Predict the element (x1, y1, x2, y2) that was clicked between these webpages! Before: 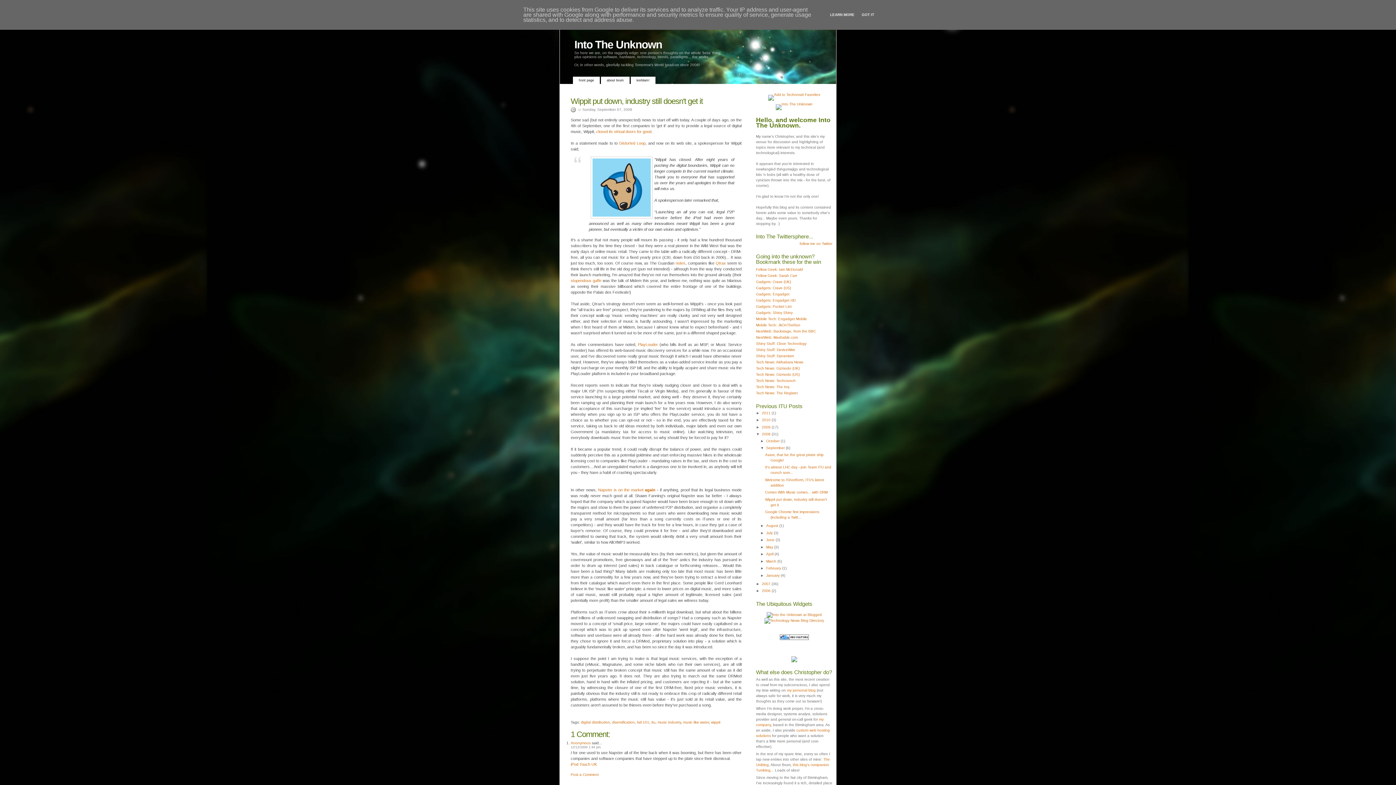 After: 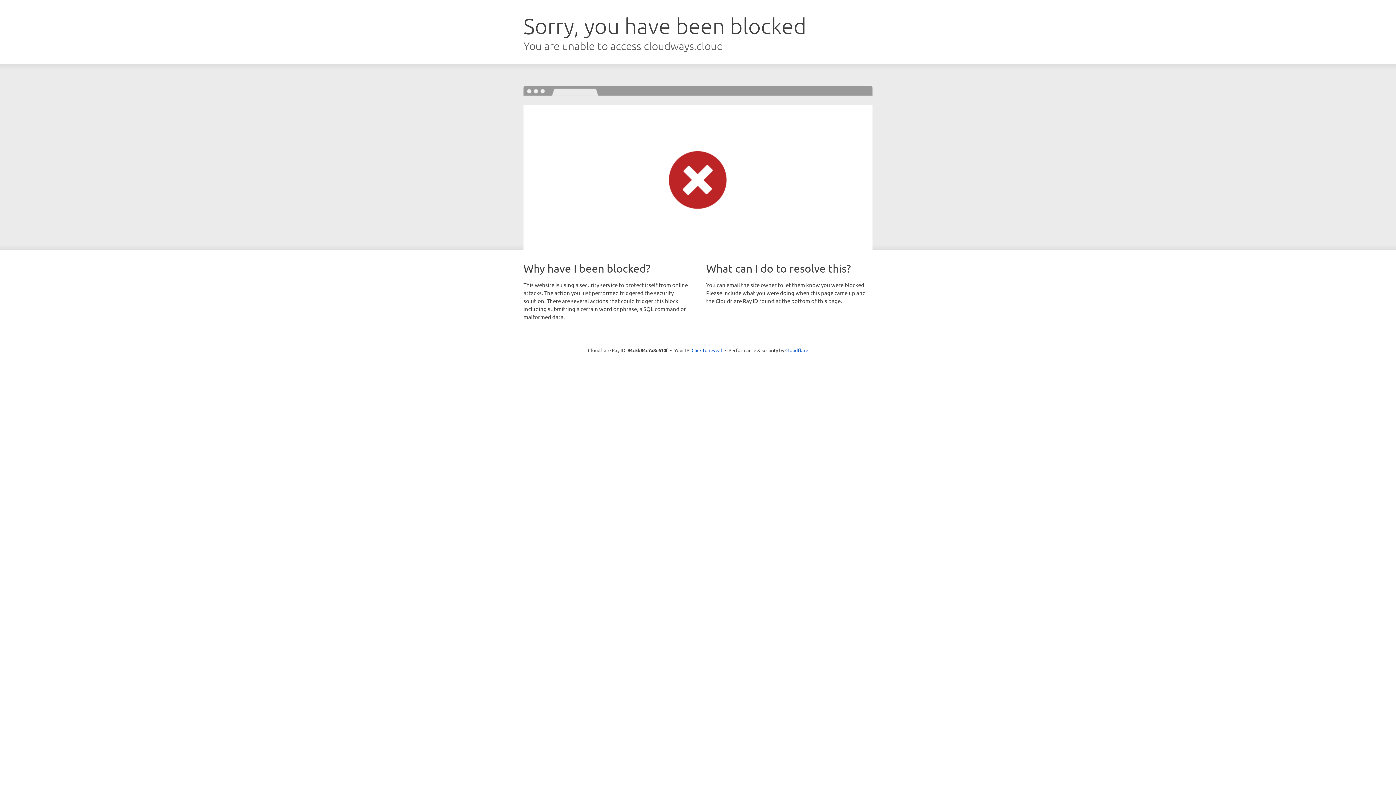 Action: bbox: (756, 348, 795, 352) label: Shiny Stuff: DeviceWire